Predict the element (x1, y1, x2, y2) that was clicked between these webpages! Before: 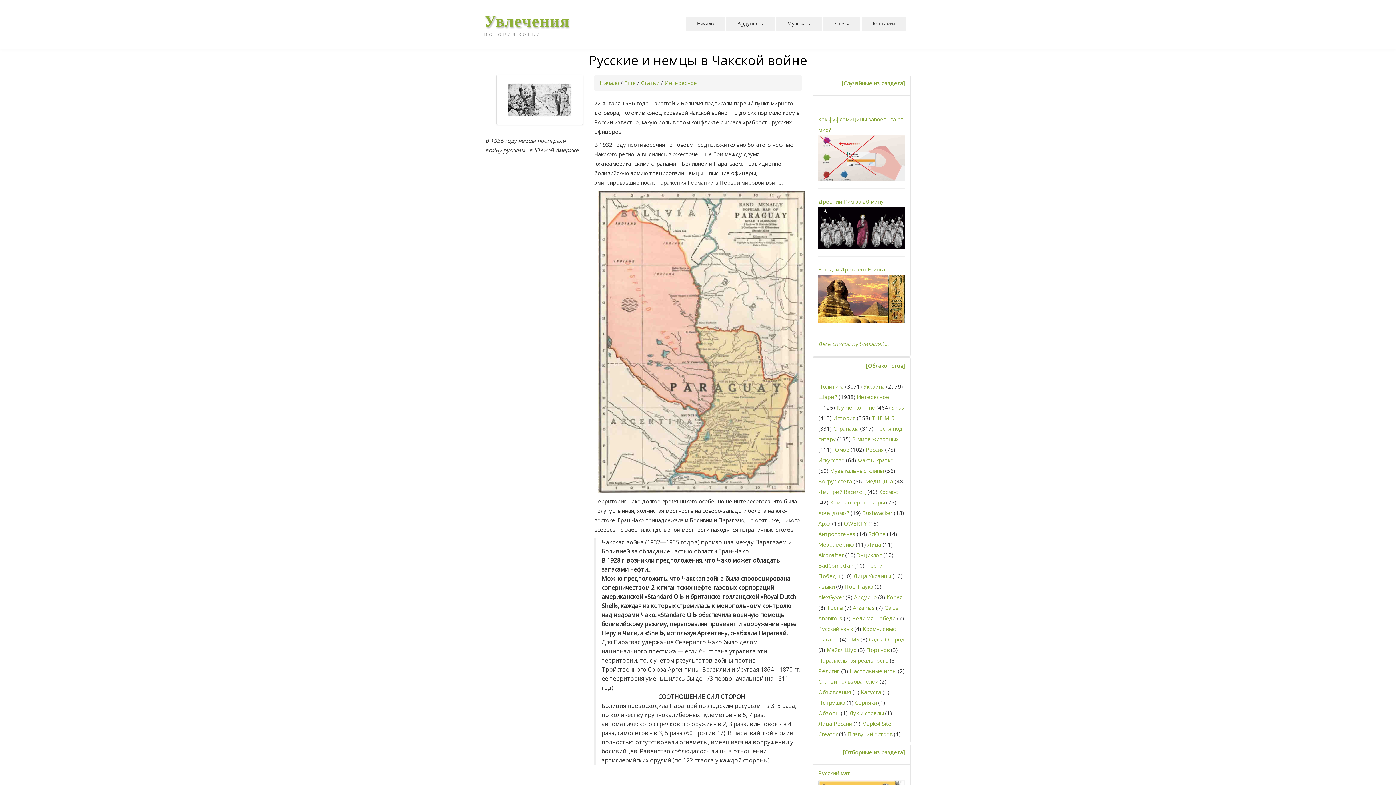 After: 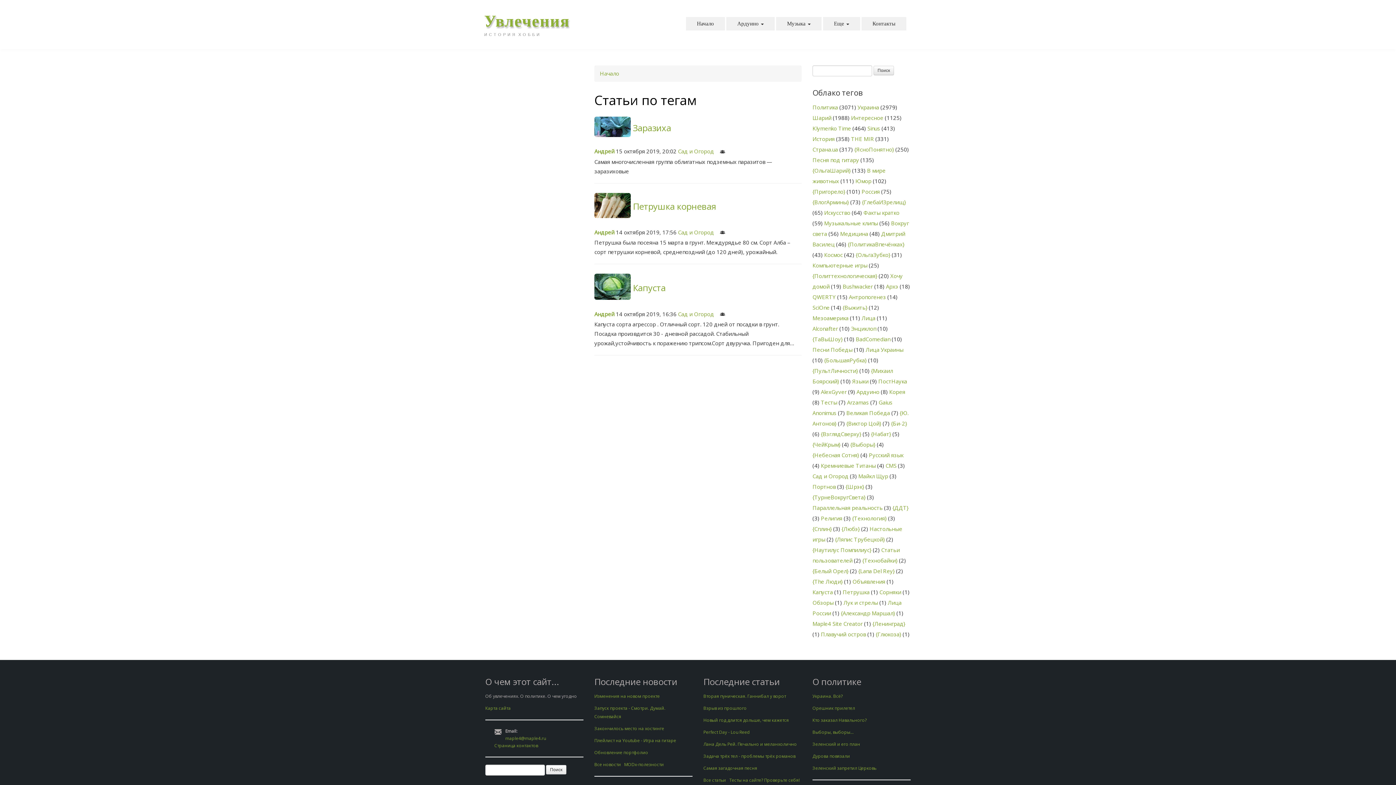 Action: label: Сад и Огород bbox: (869, 635, 905, 643)